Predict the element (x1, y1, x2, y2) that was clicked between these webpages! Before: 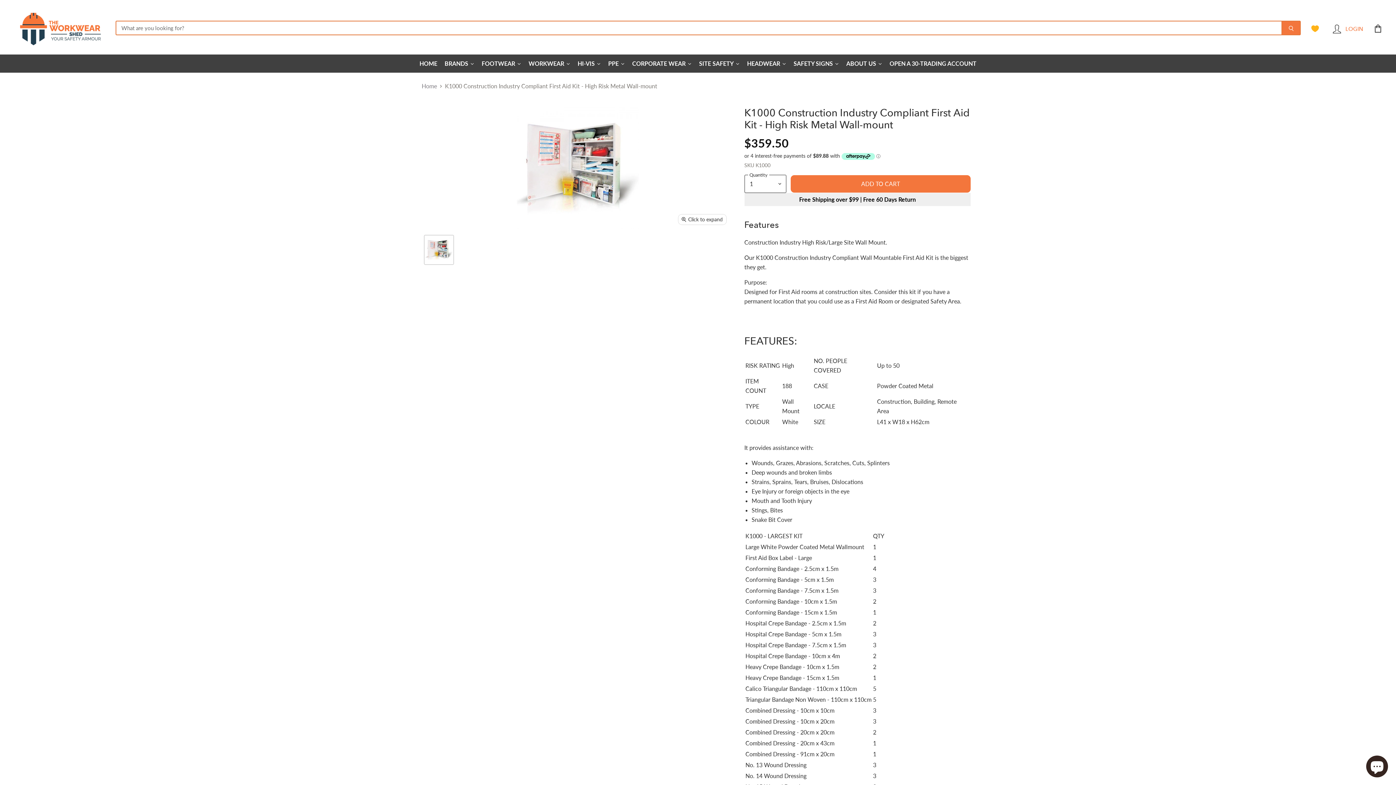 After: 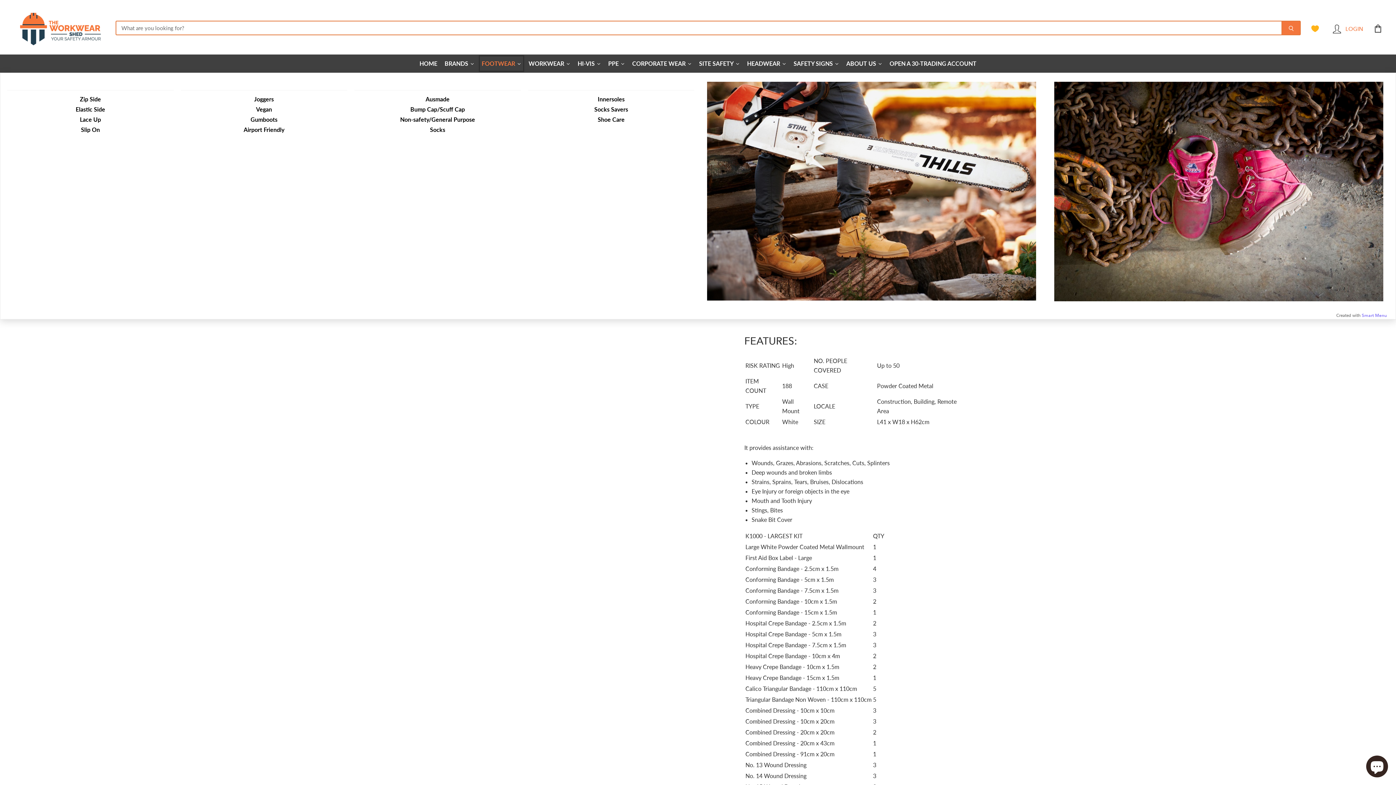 Action: label: FOOTWEAR bbox: (478, 54, 525, 72)